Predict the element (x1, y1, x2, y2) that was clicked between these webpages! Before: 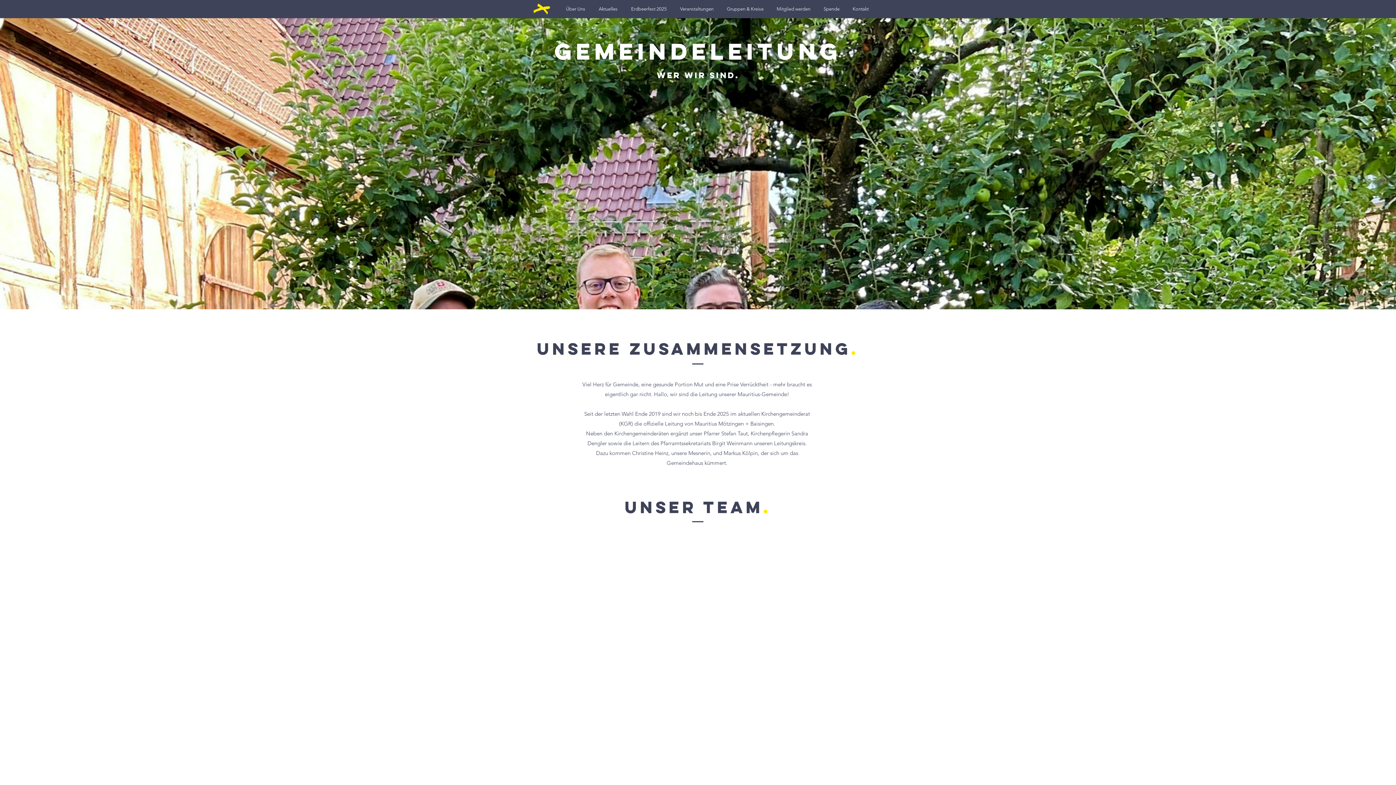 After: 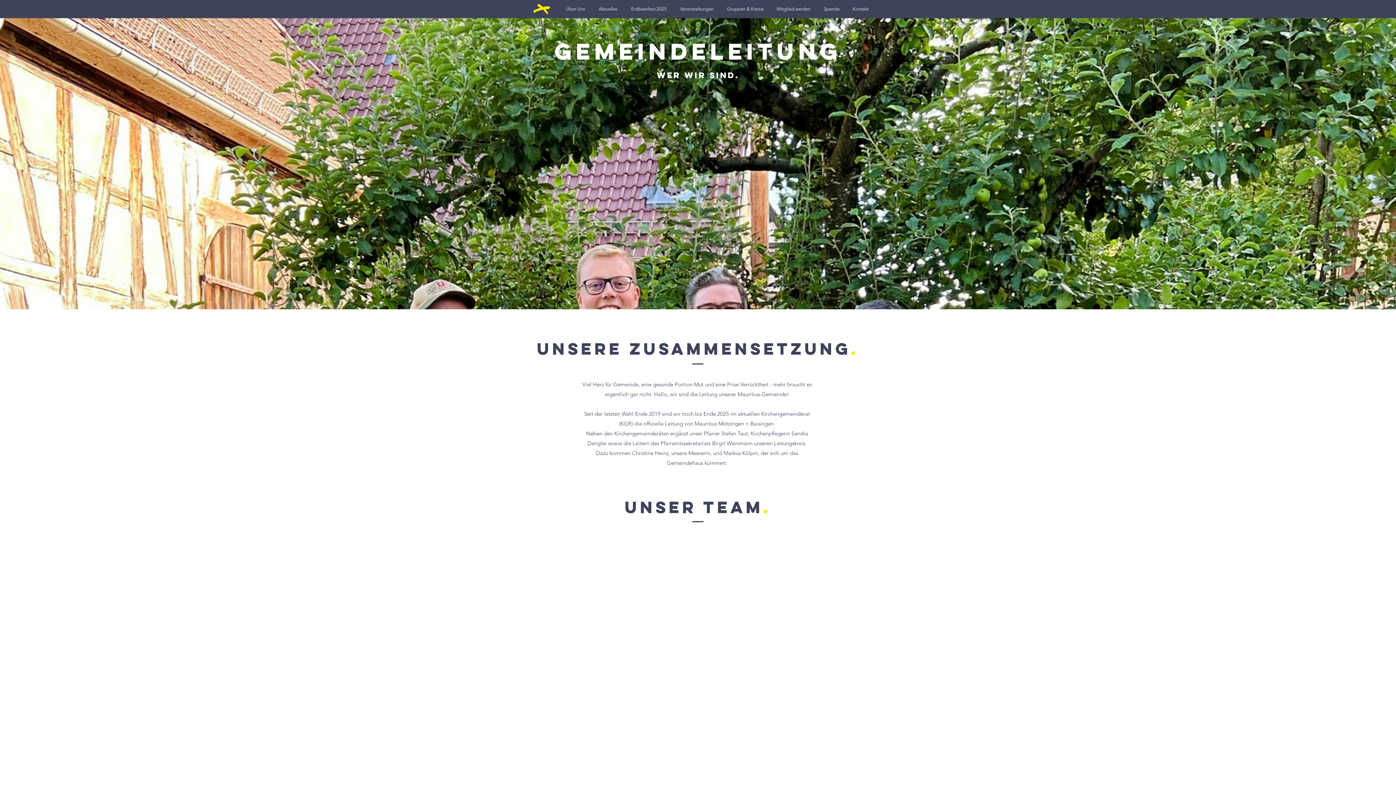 Action: bbox: (720, 1, 770, 16) label: Gruppen & Kreise